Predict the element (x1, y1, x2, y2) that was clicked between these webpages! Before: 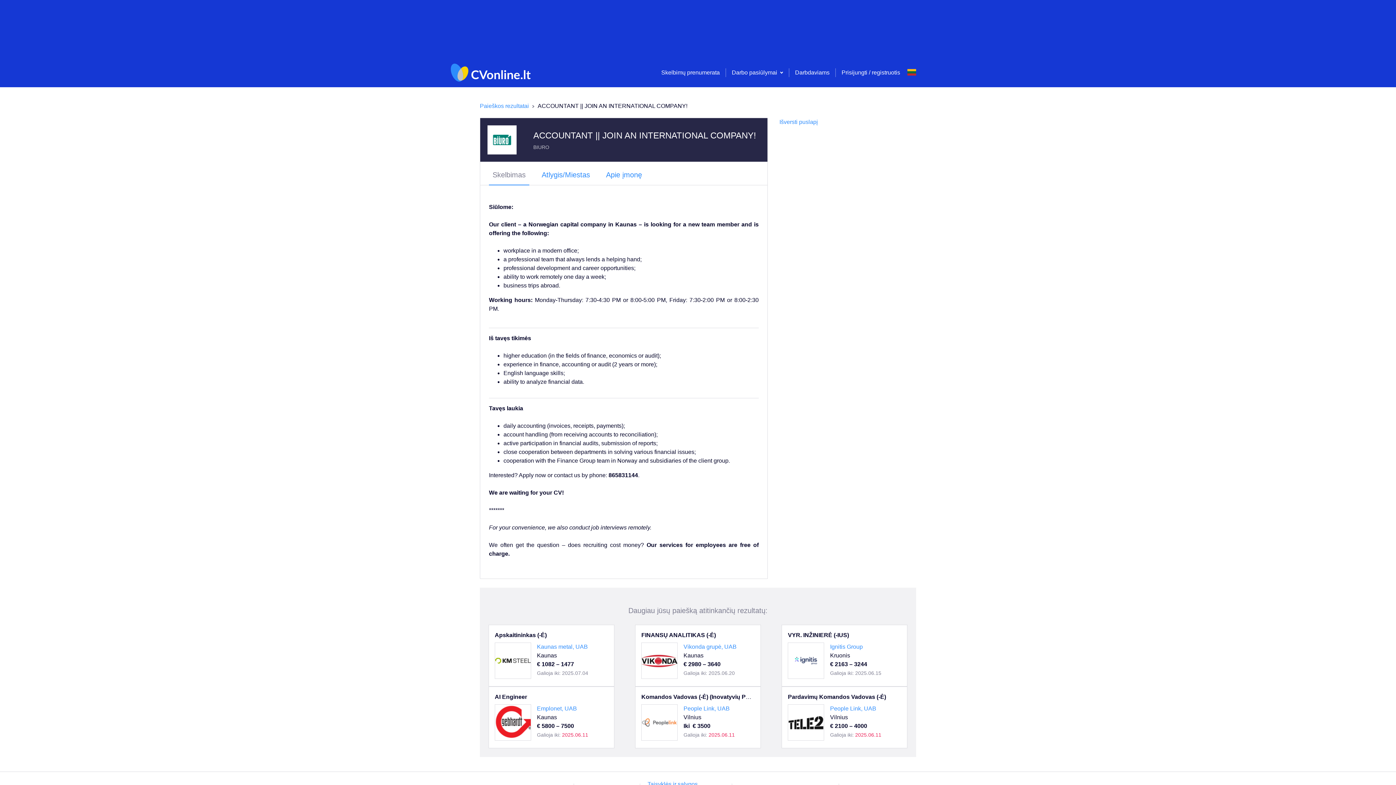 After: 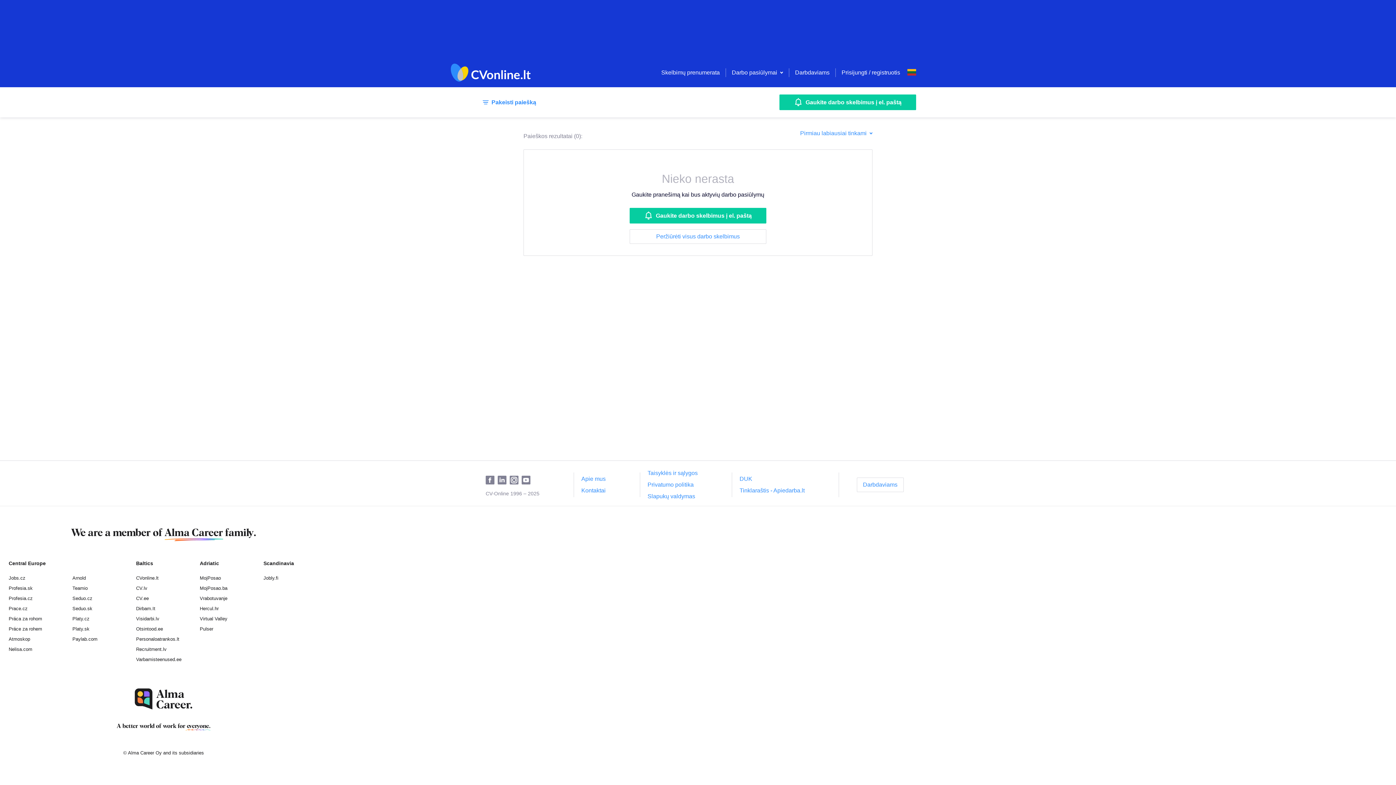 Action: label: Paieškos rezultatai bbox: (480, 101, 529, 110)